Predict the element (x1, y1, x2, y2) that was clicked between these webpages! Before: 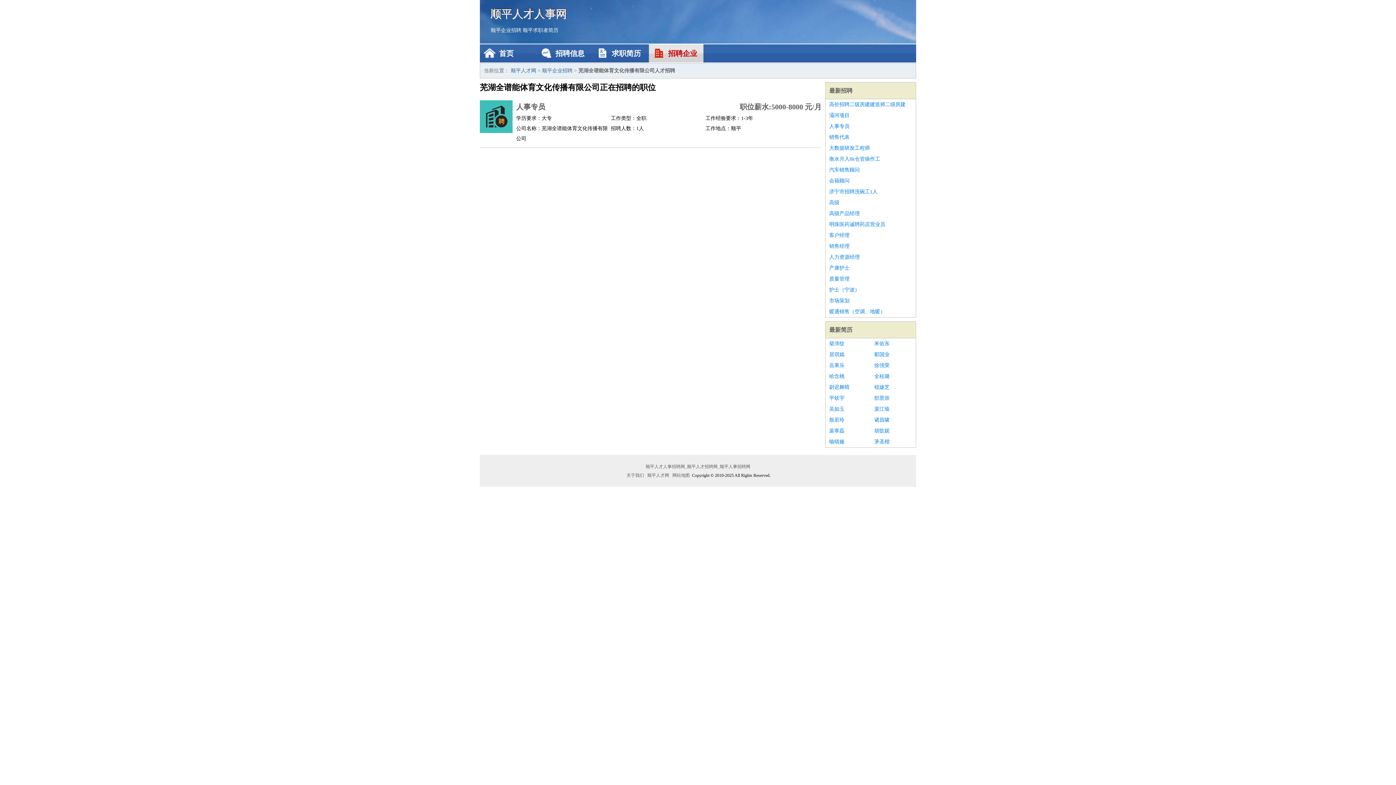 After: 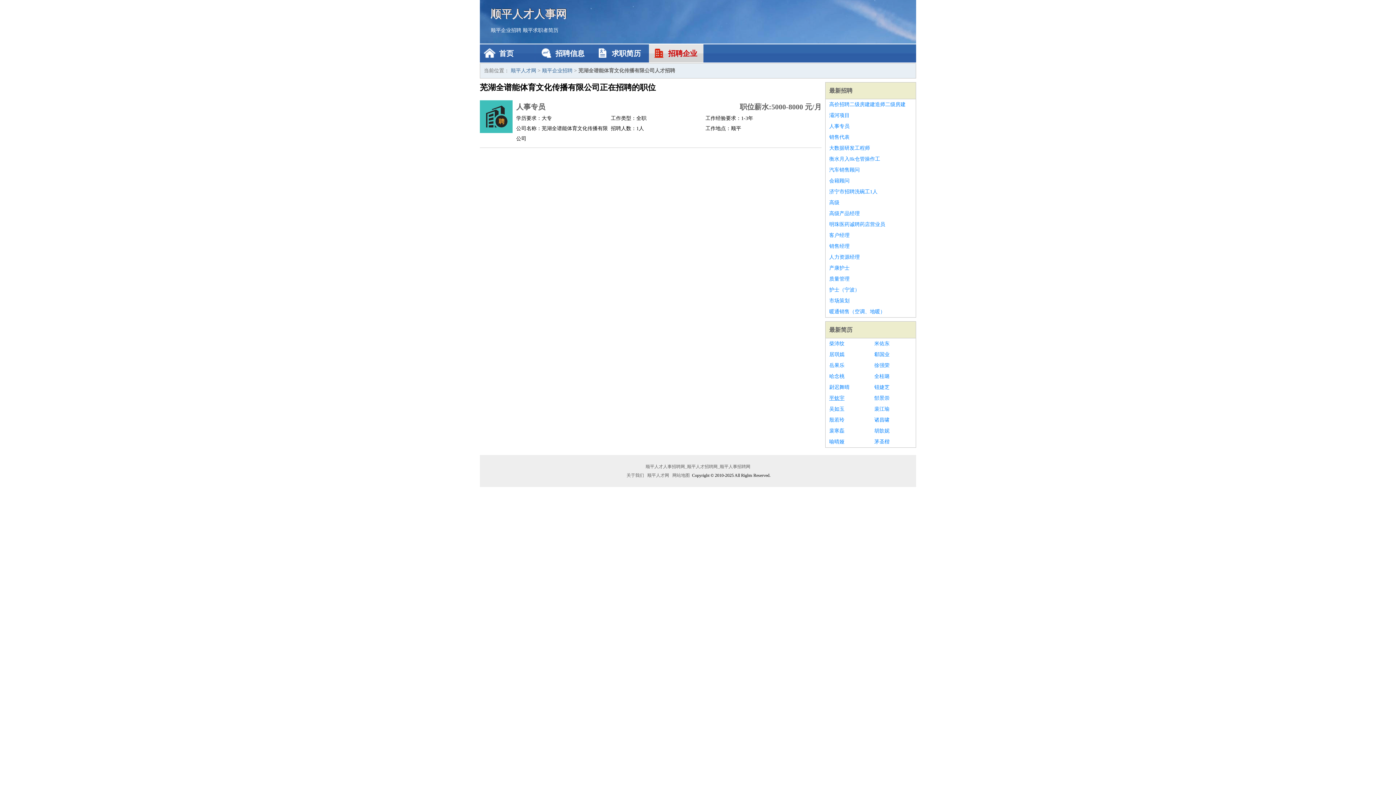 Action: bbox: (829, 393, 867, 404) label: 平钦宇